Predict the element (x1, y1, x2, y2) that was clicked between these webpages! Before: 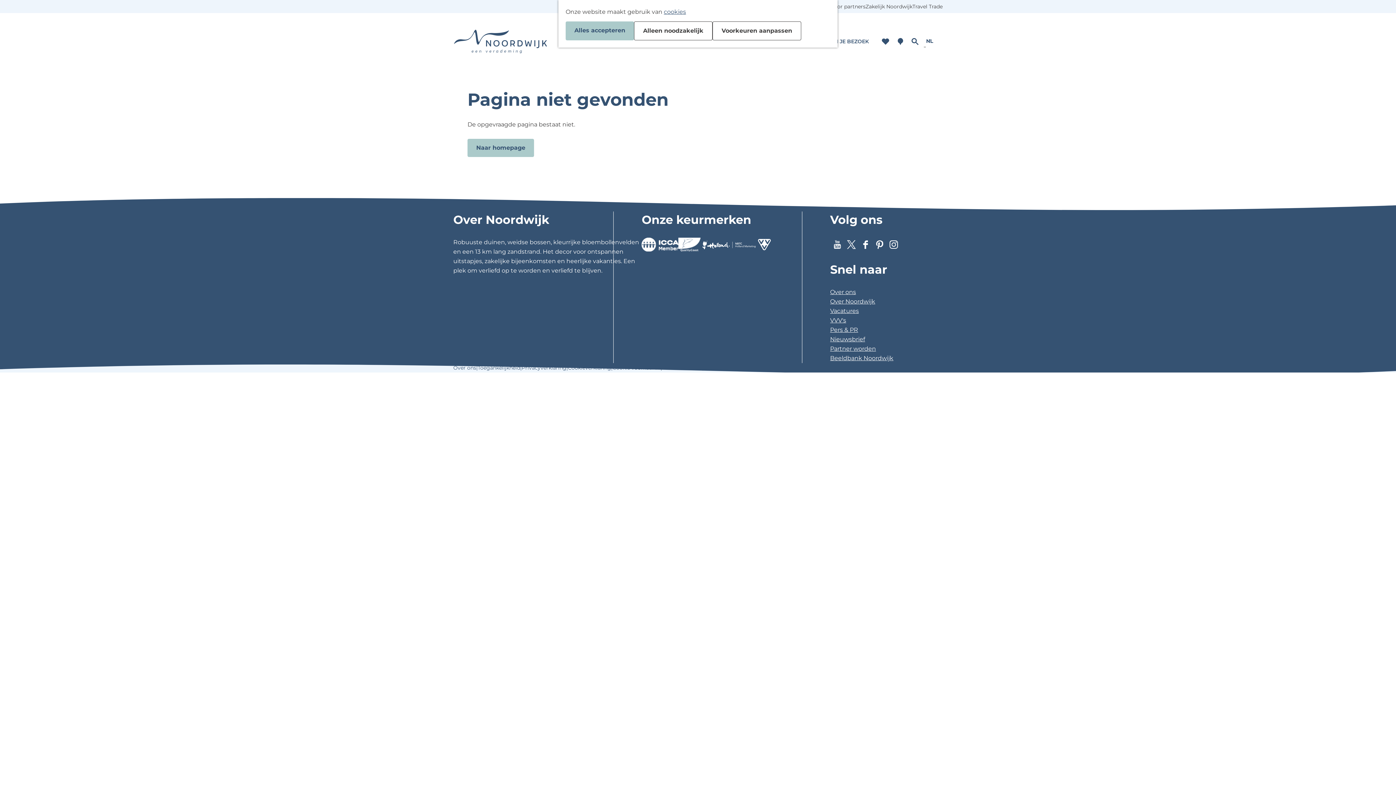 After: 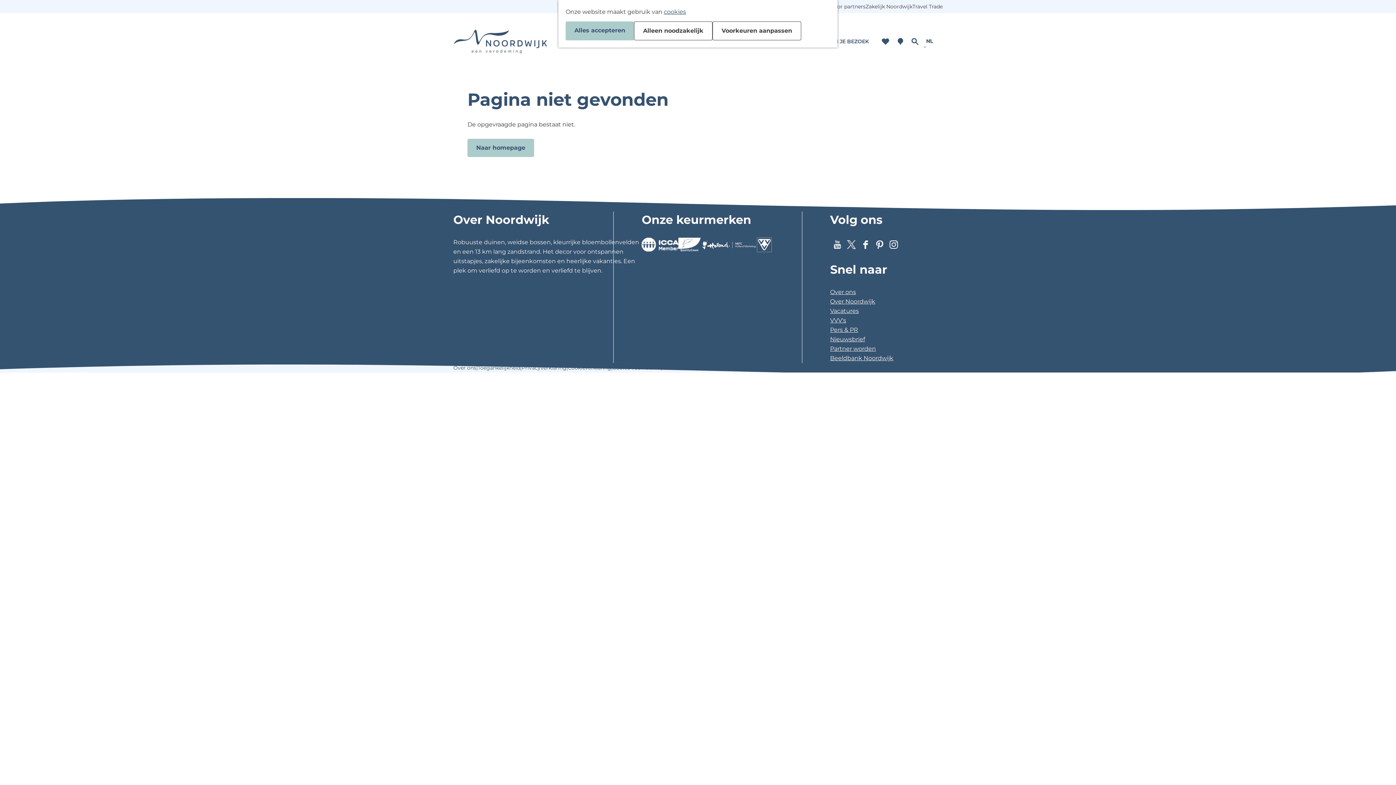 Action: bbox: (757, 237, 771, 251)